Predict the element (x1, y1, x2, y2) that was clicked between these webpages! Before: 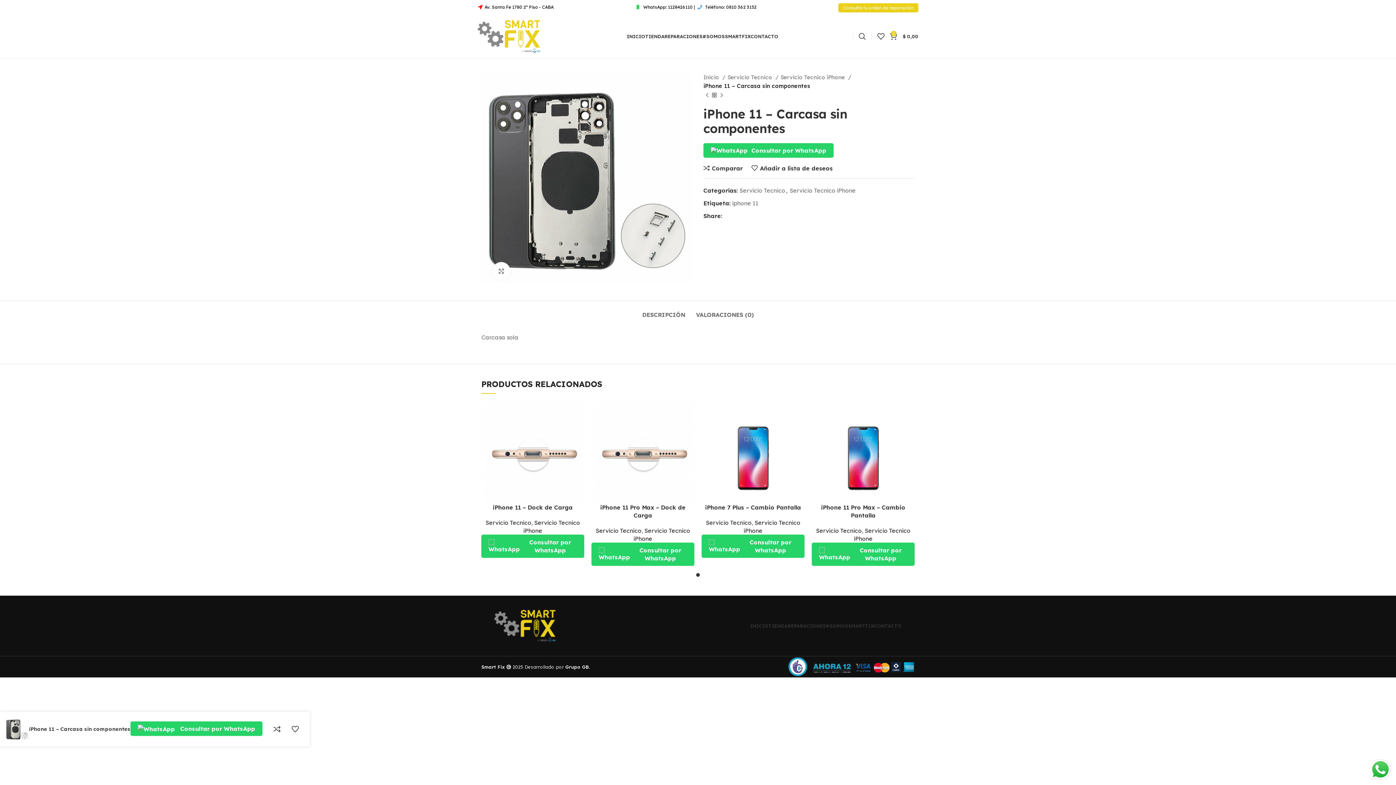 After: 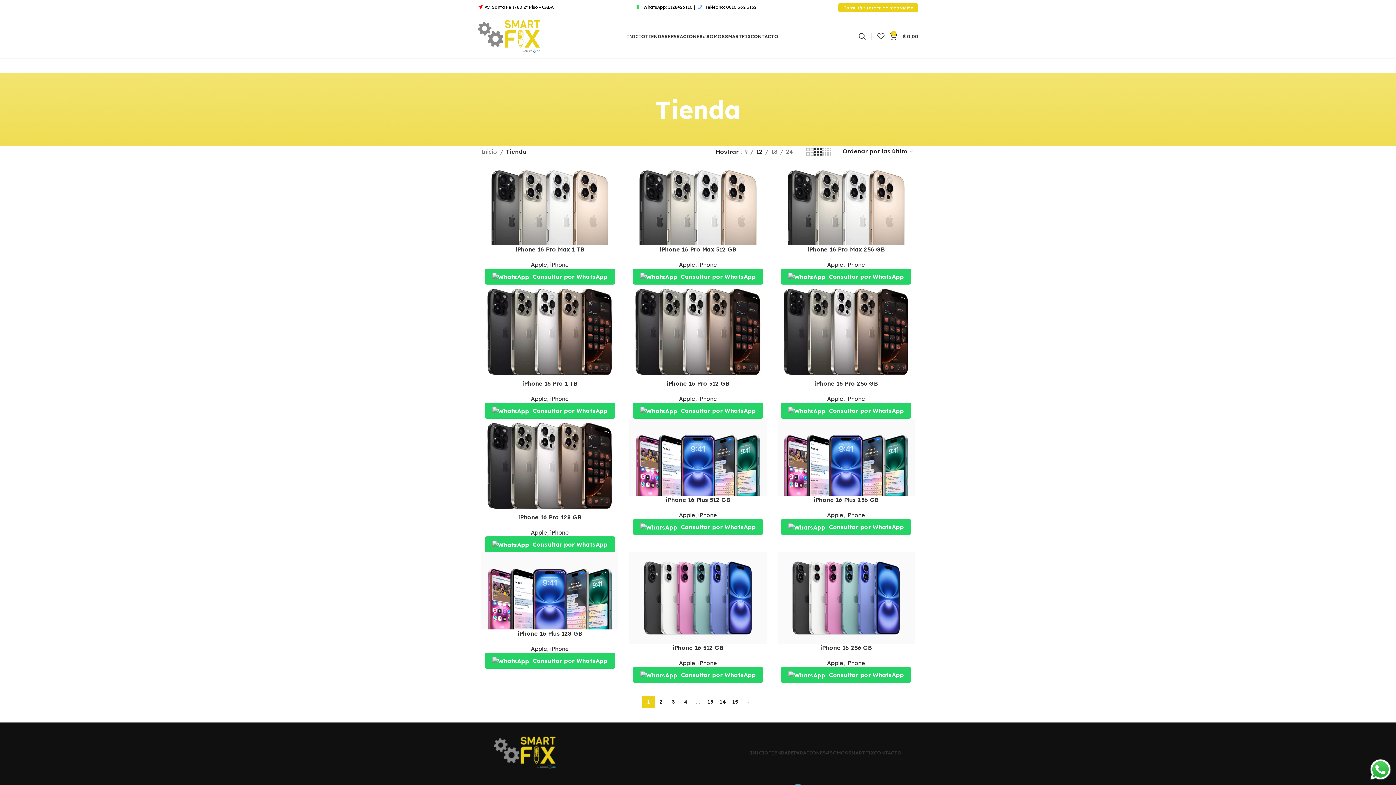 Action: label: TIENDA bbox: (645, 29, 664, 43)